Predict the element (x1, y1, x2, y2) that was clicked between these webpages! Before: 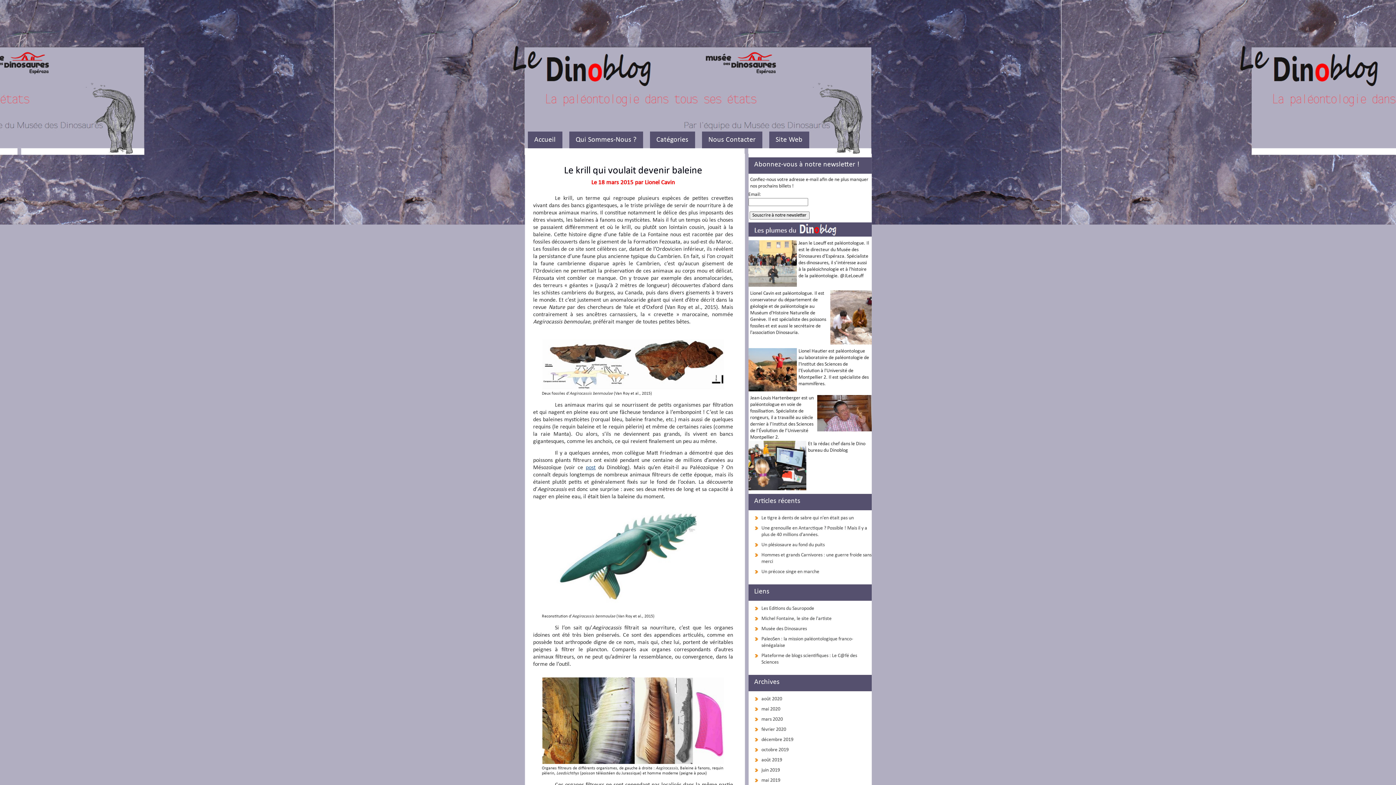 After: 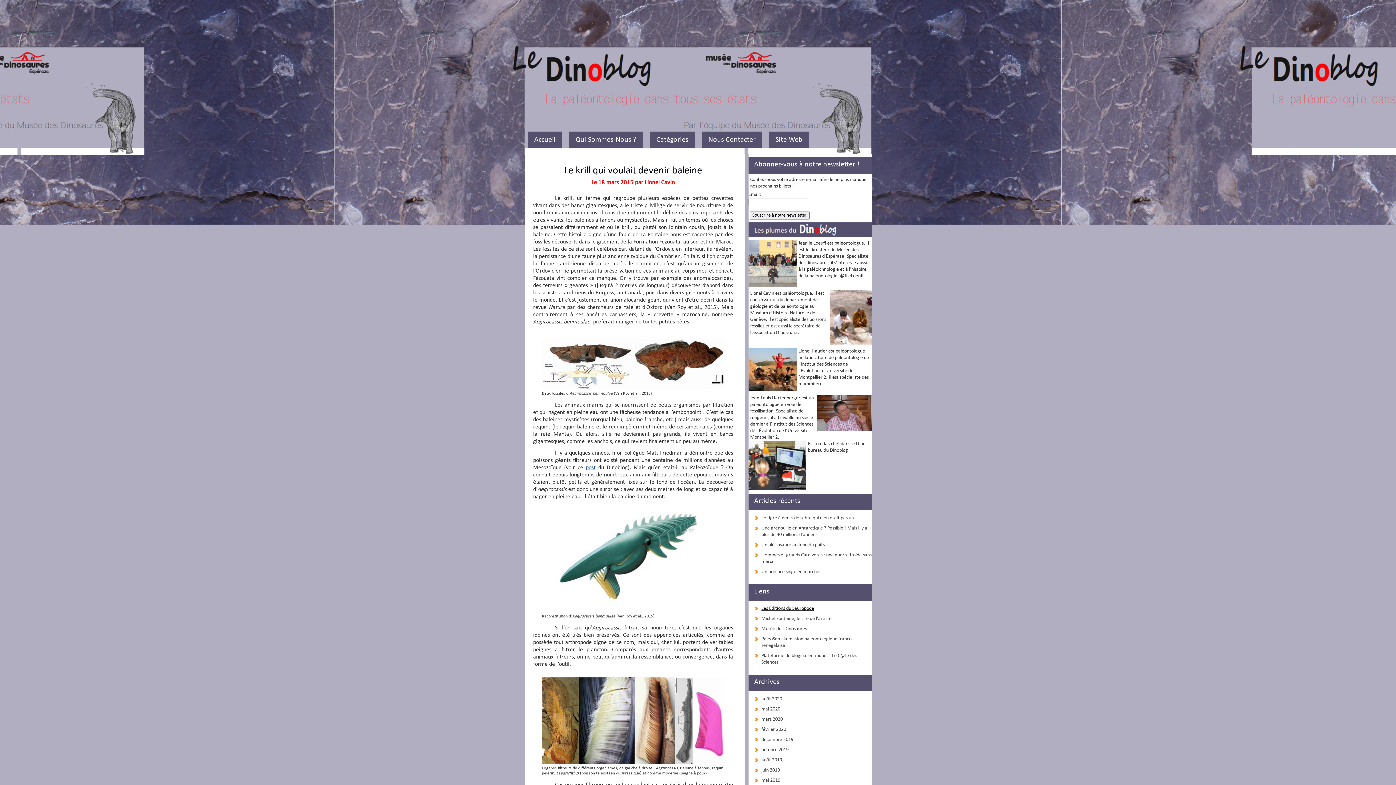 Action: bbox: (761, 605, 871, 612) label: Les Editions du Sauropode